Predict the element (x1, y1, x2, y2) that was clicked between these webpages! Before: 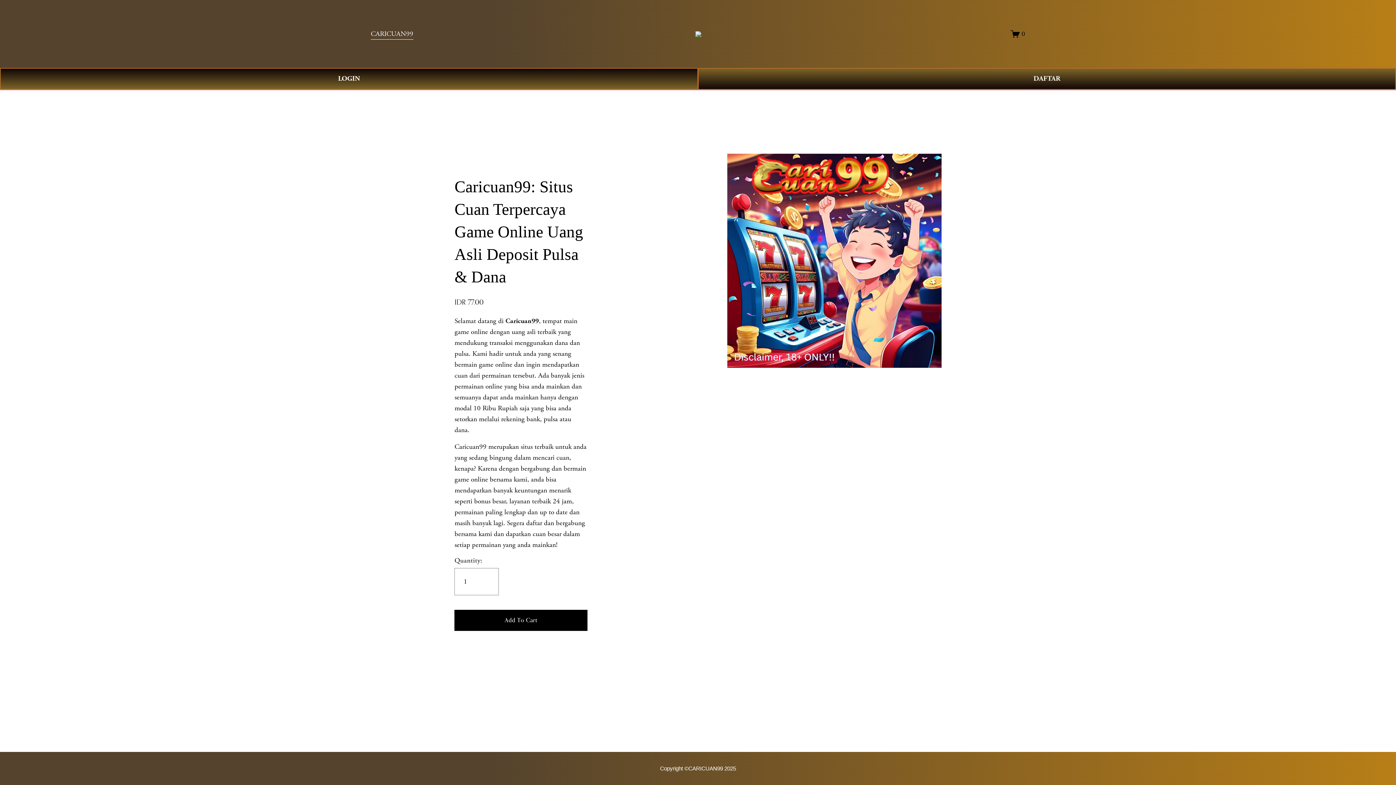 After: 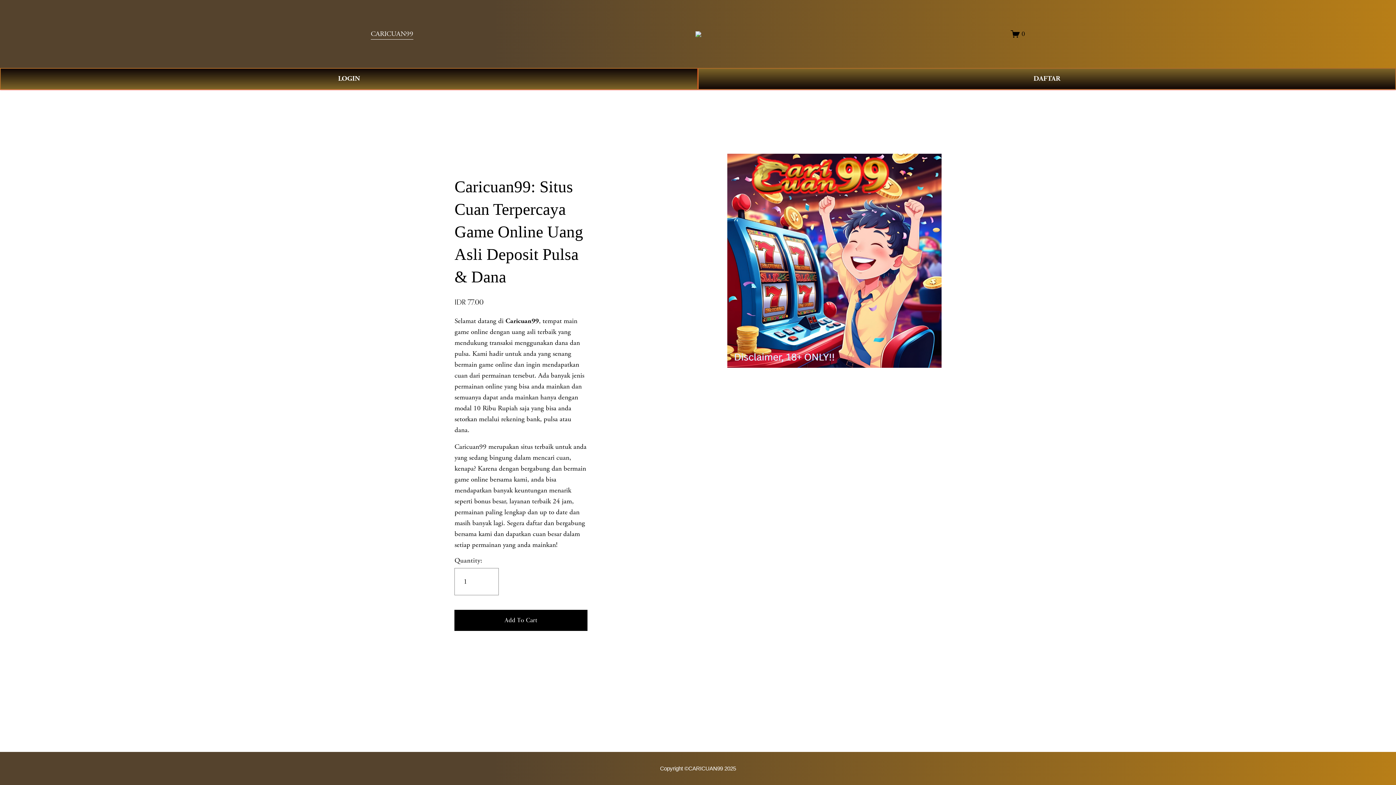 Action: label: CARICUAN99 bbox: (370, 27, 413, 40)